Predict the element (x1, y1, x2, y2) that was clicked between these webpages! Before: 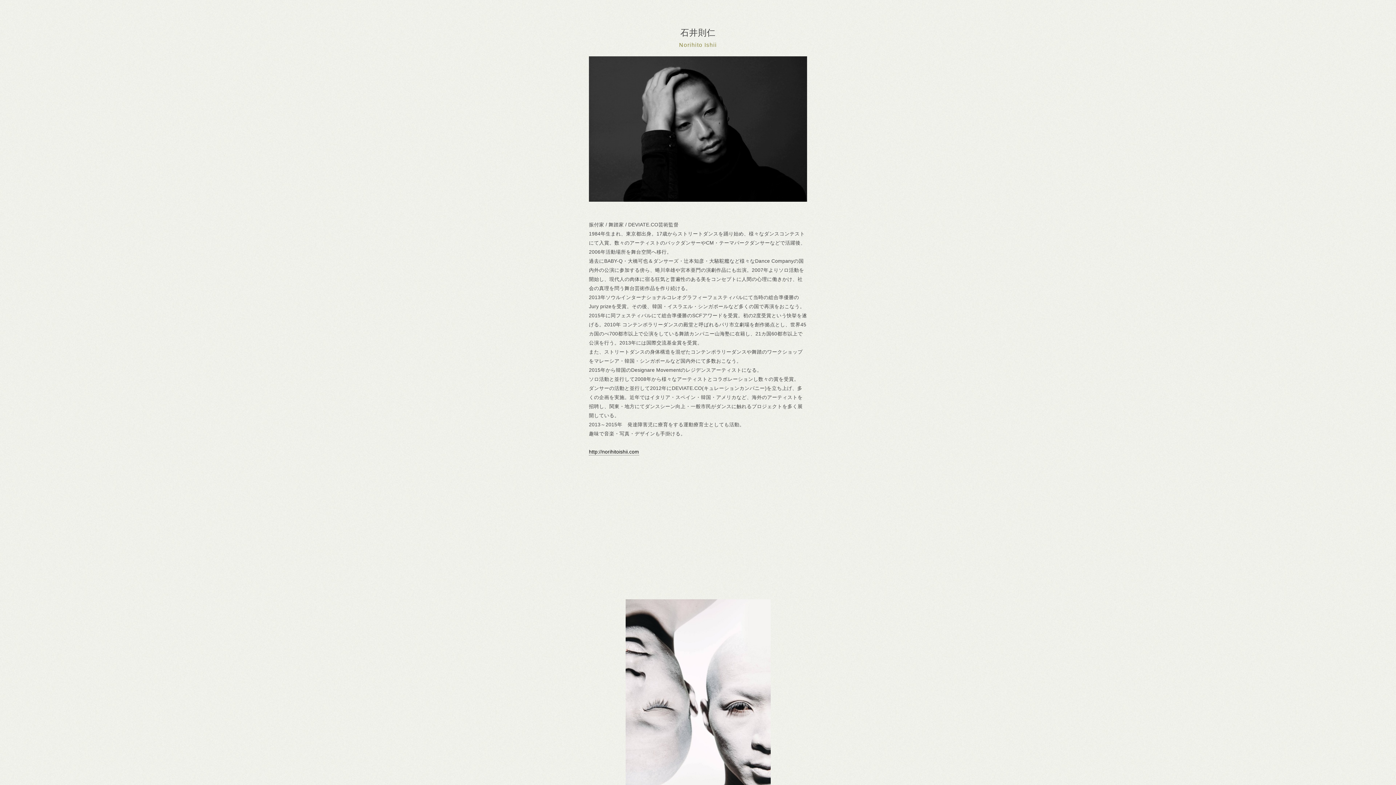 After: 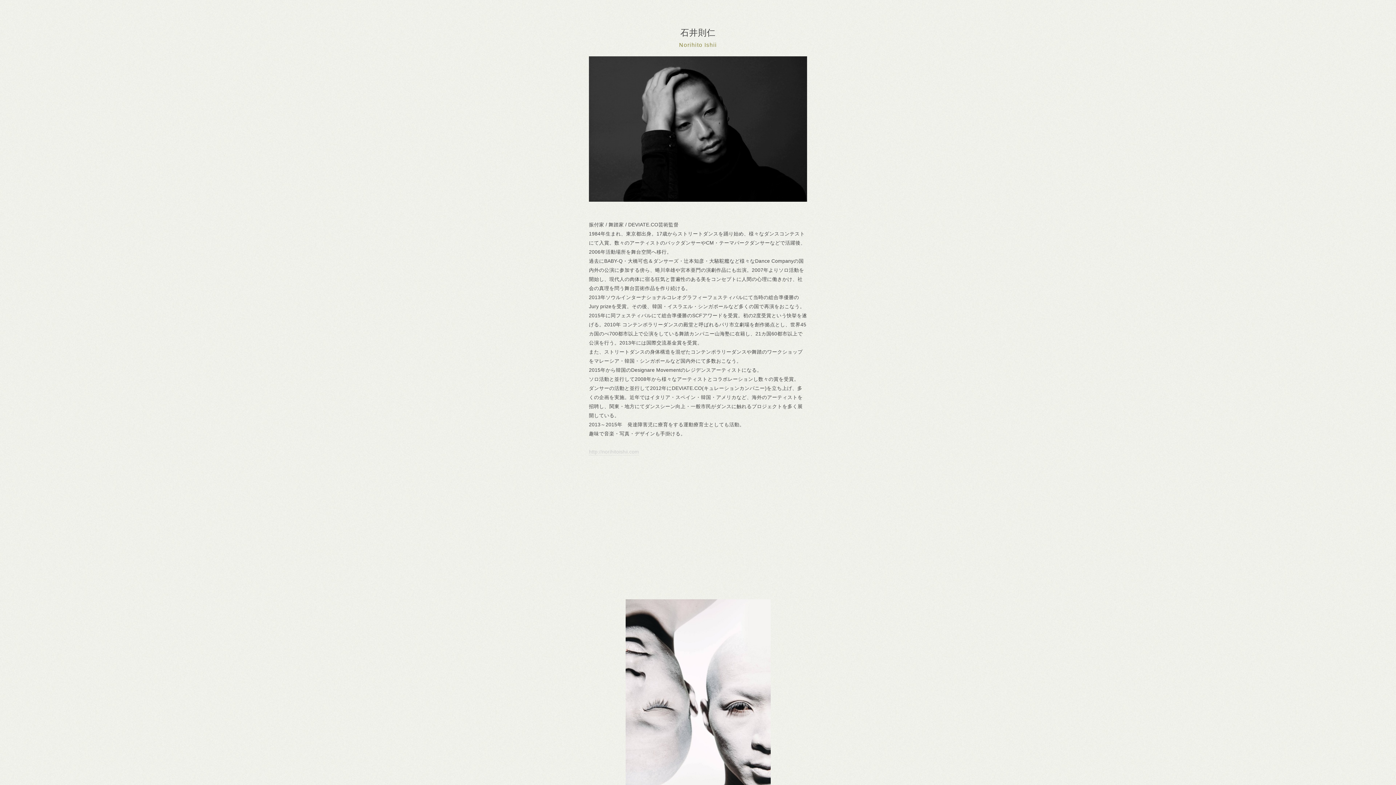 Action: label: http://norihitoishii.com bbox: (589, 449, 639, 455)